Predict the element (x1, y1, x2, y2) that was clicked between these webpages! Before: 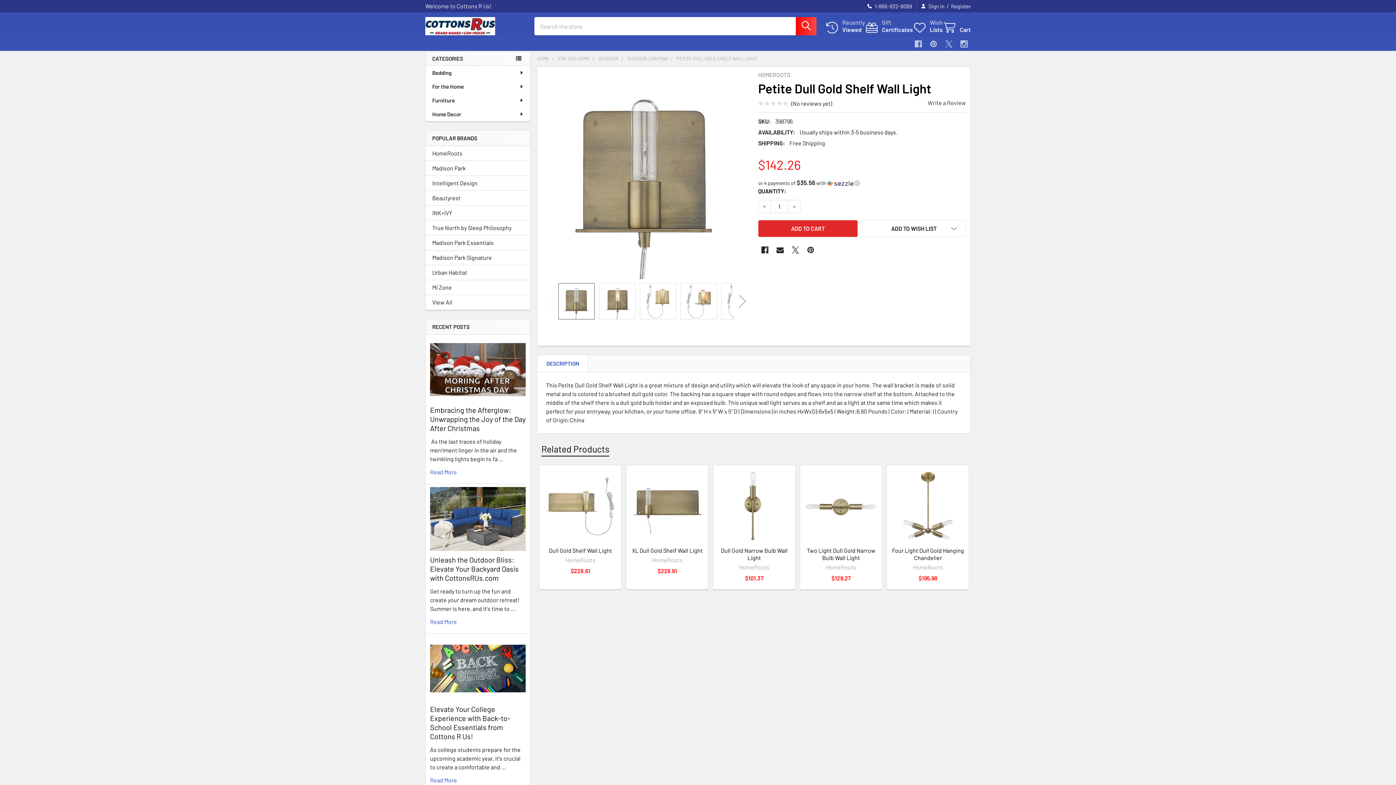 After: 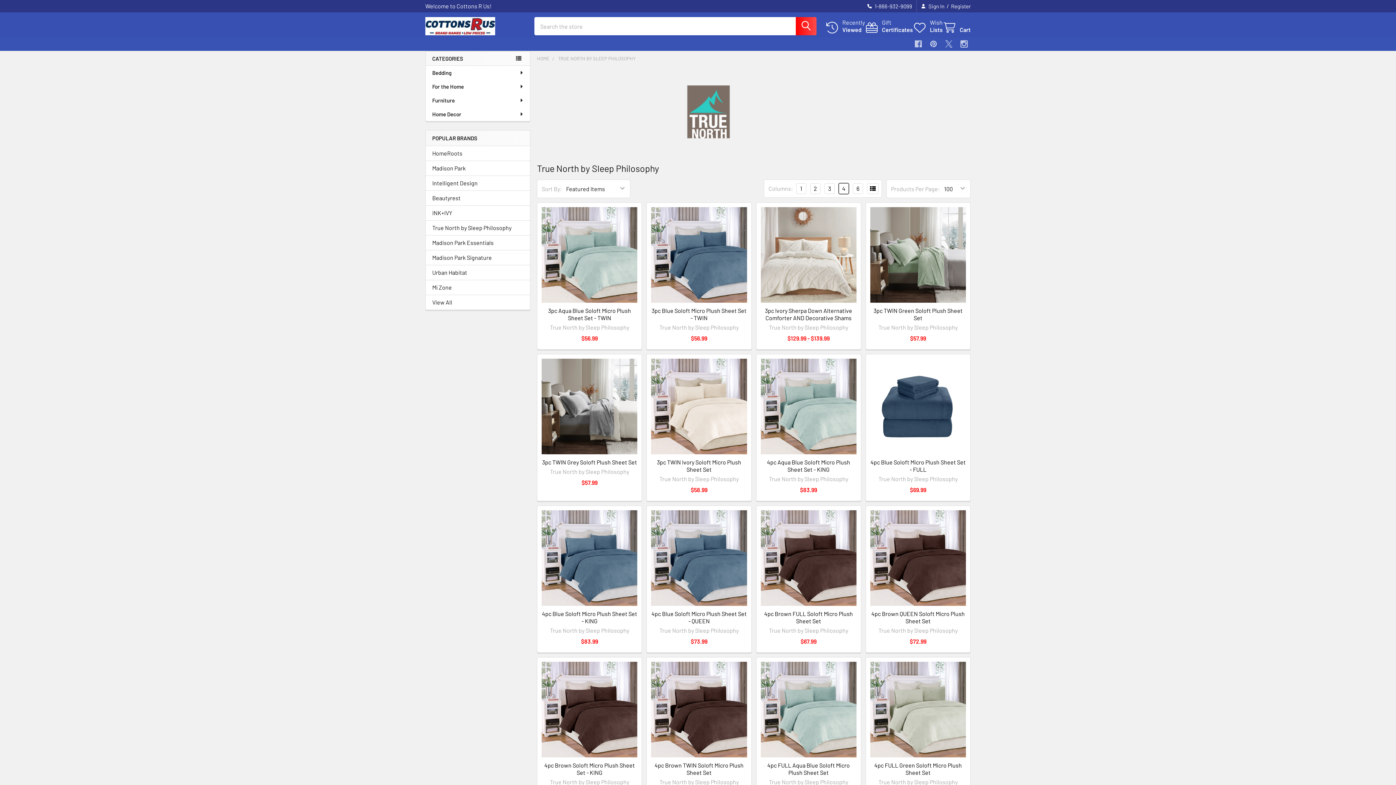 Action: bbox: (432, 223, 523, 232) label: True North by Sleep Philosophy